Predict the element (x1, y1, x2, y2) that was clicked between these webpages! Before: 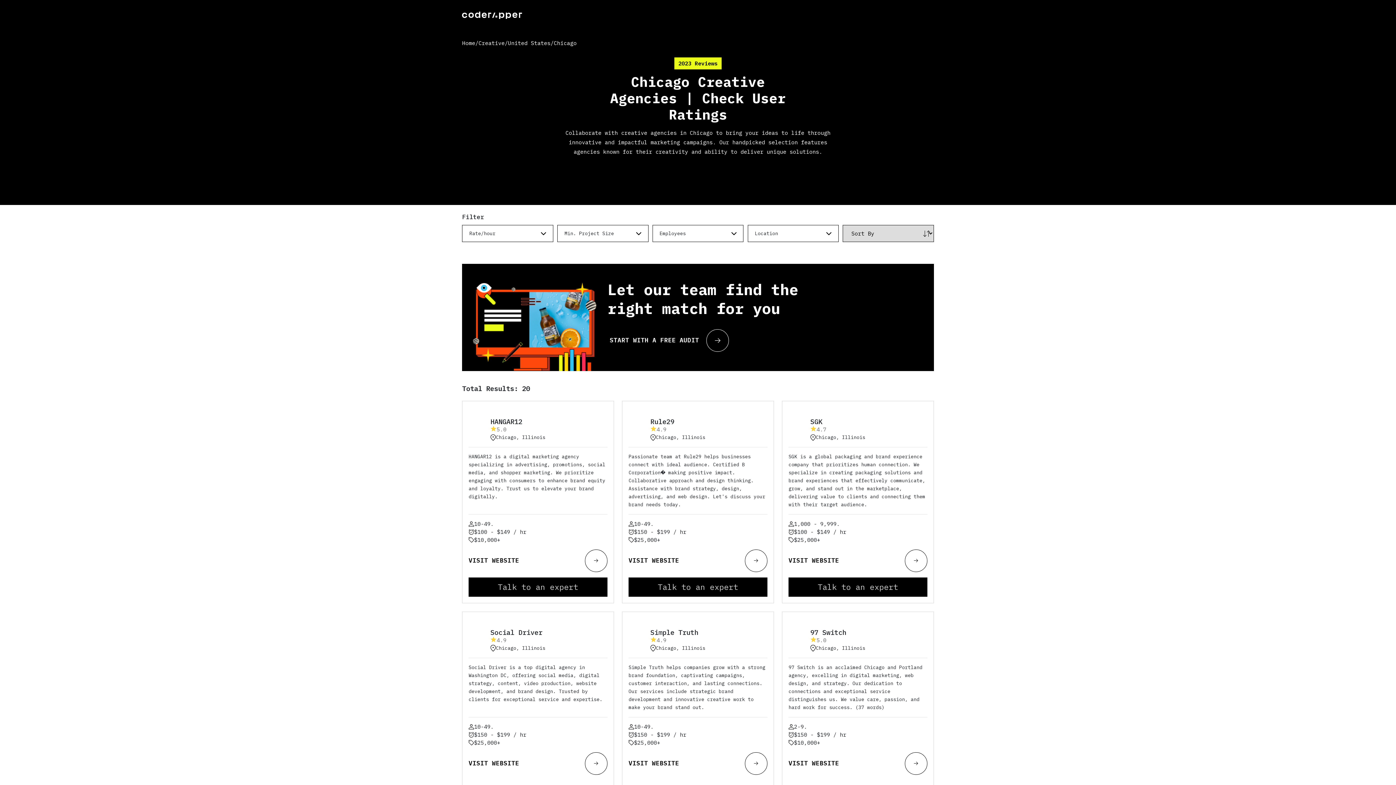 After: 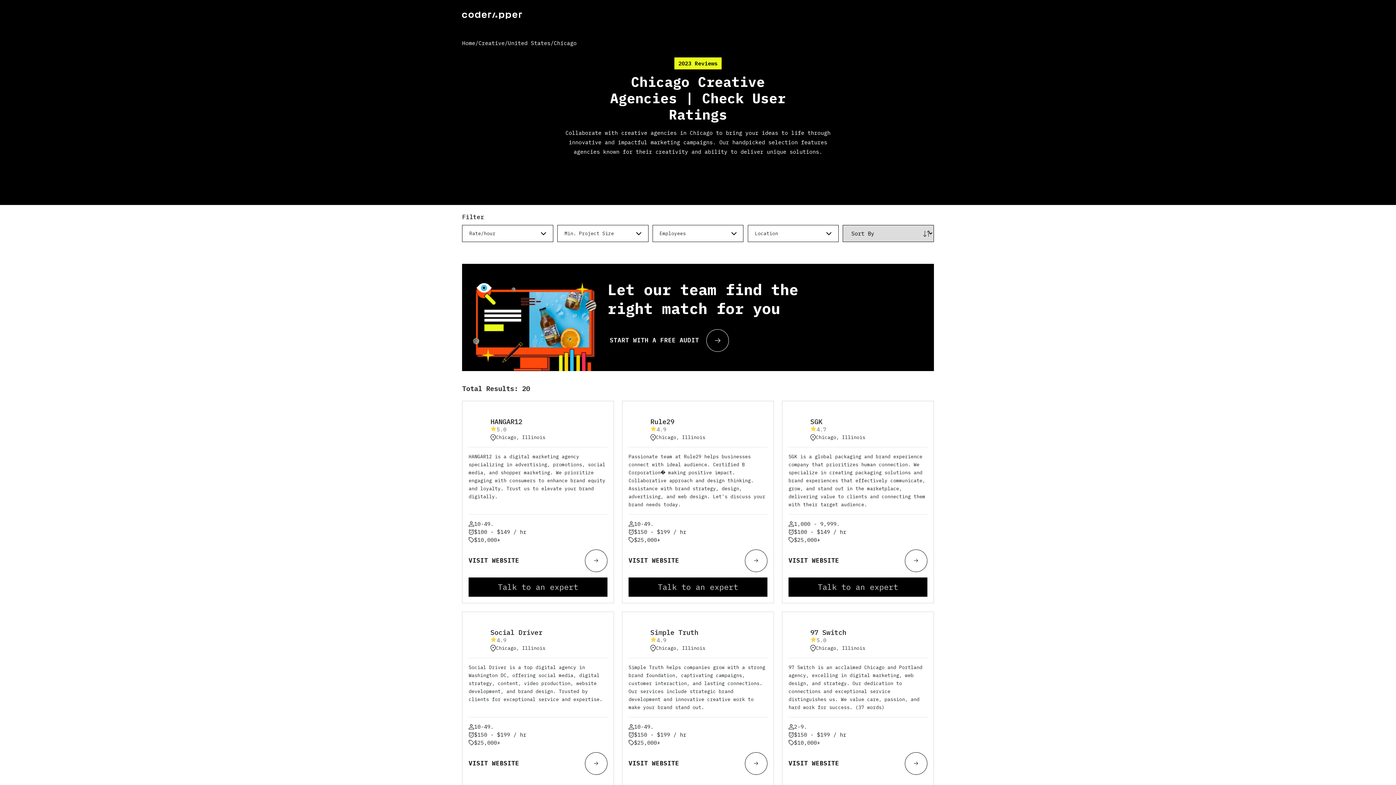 Action: bbox: (553, 40, 576, 46) label: Chicago